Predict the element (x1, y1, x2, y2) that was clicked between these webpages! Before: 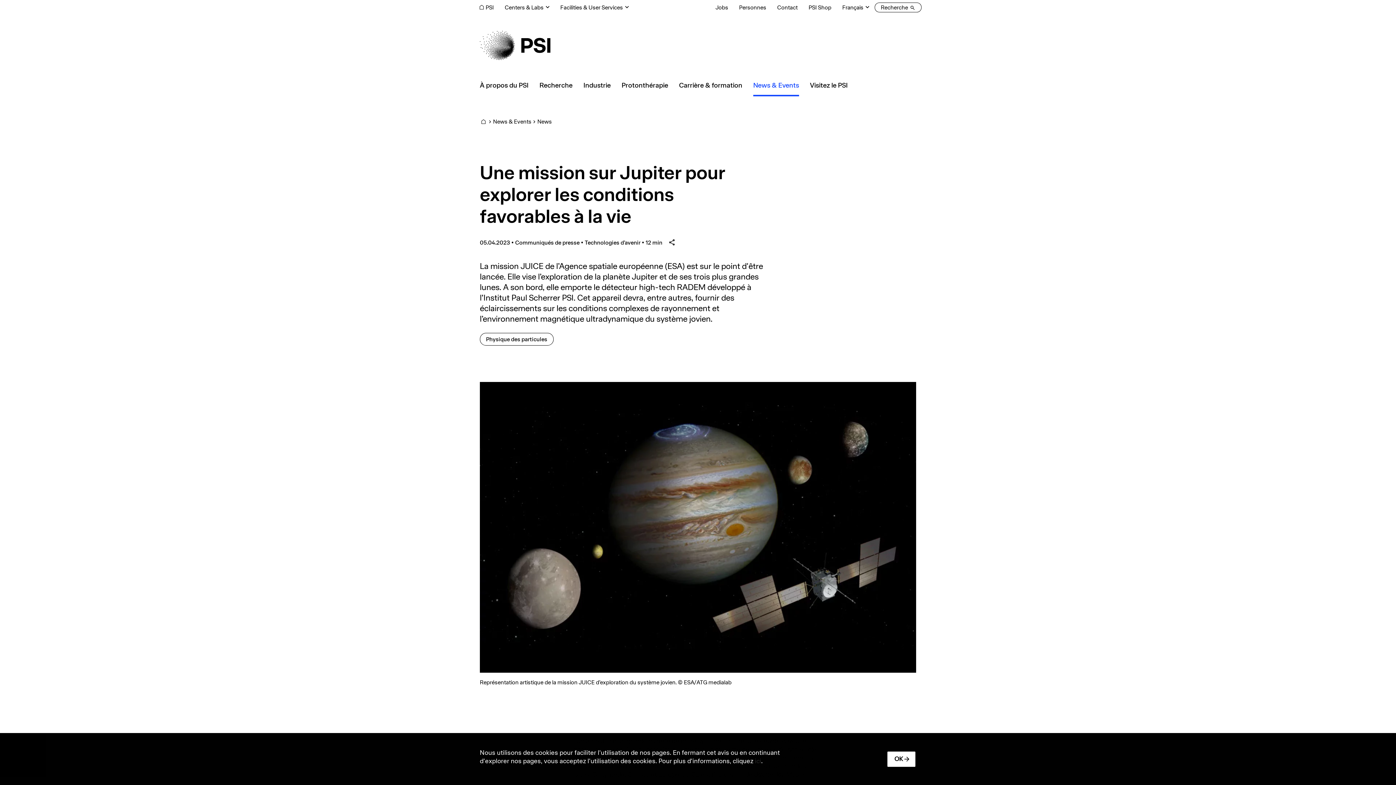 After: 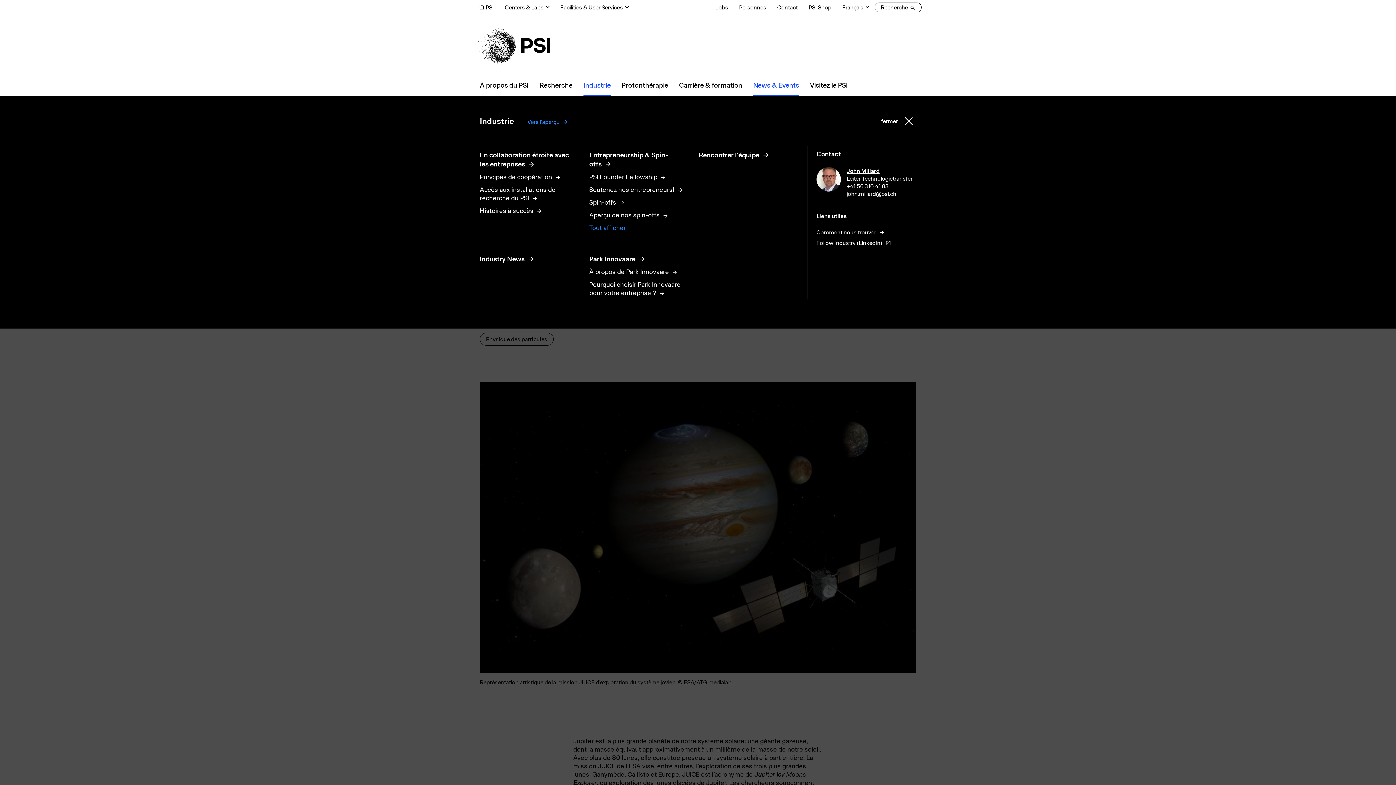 Action: label: Industrie bbox: (578, 74, 616, 96)